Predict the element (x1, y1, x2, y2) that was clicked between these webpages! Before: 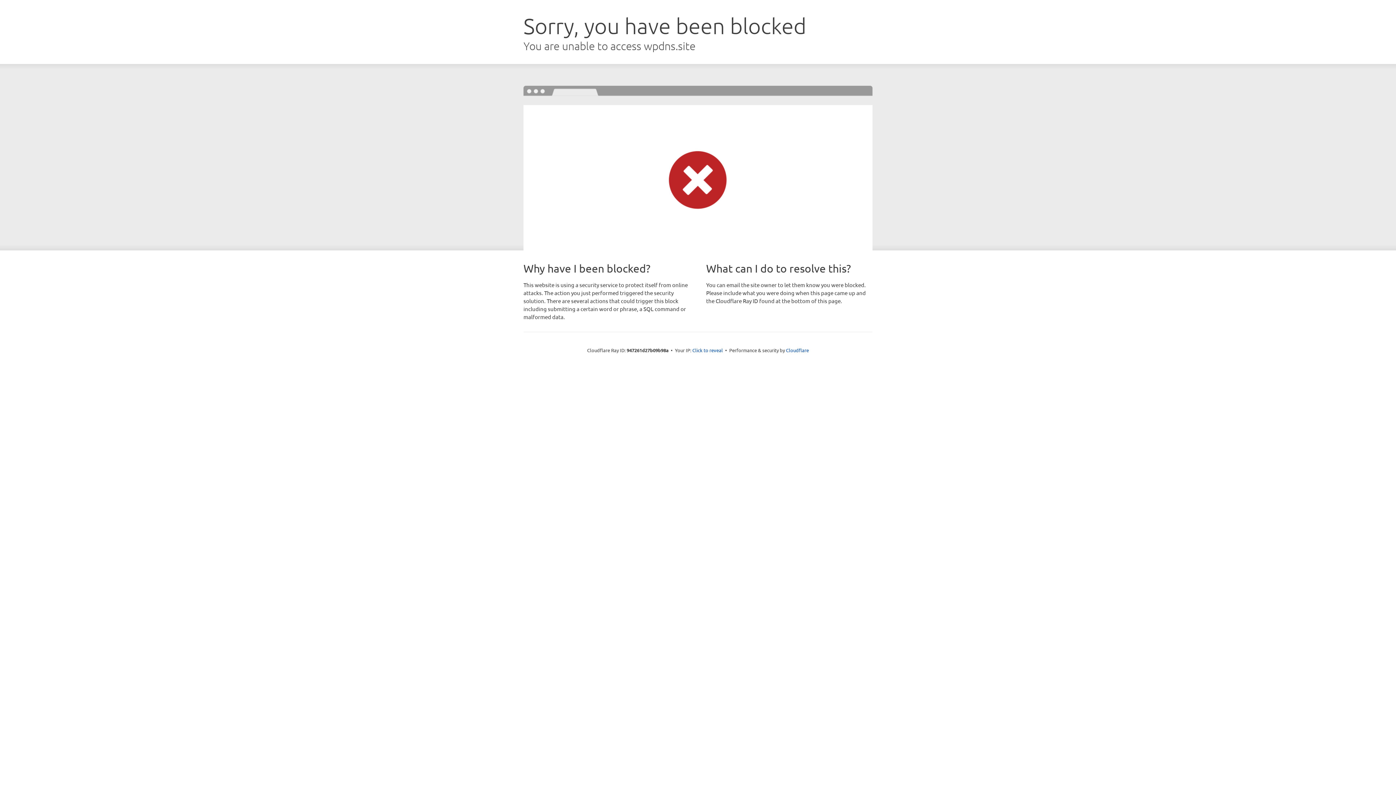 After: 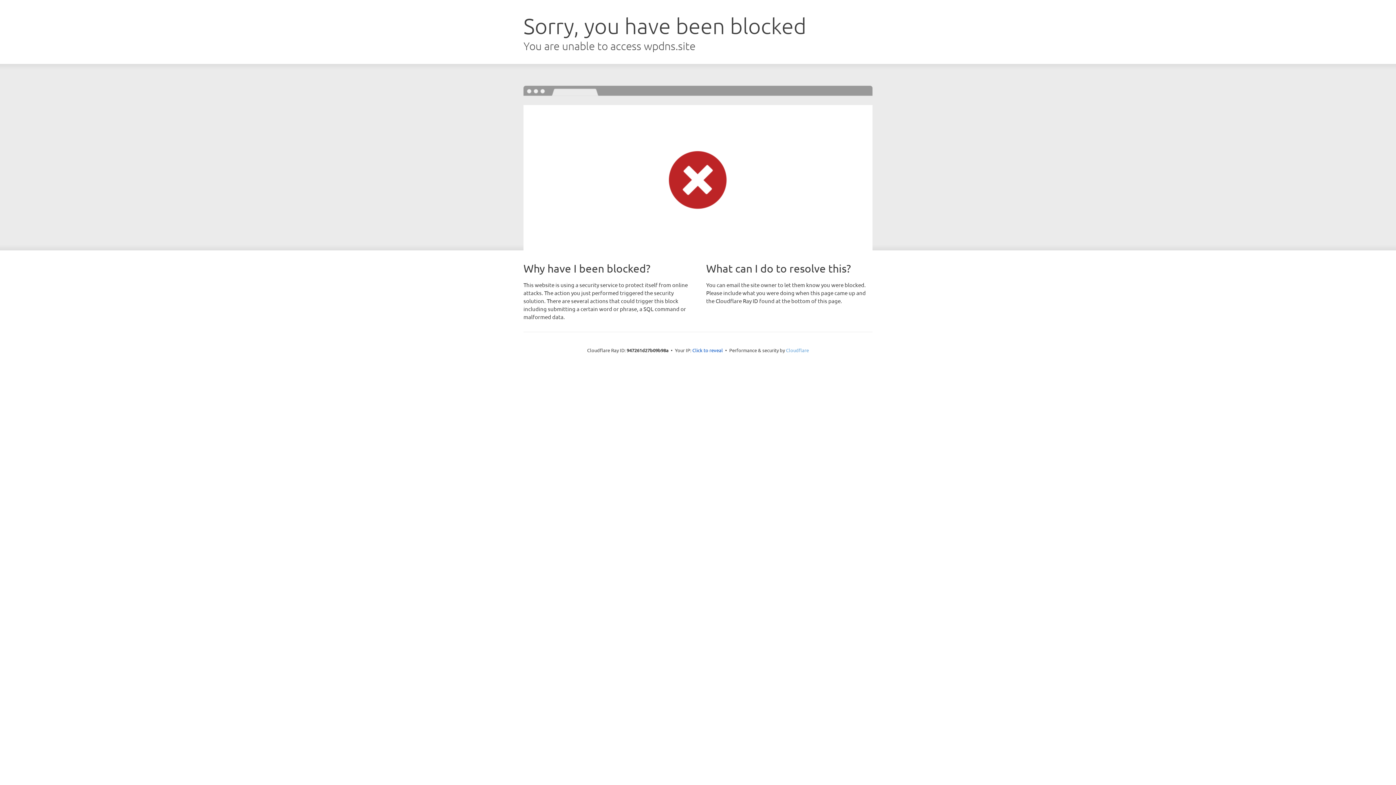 Action: bbox: (786, 347, 809, 353) label: Cloudflare